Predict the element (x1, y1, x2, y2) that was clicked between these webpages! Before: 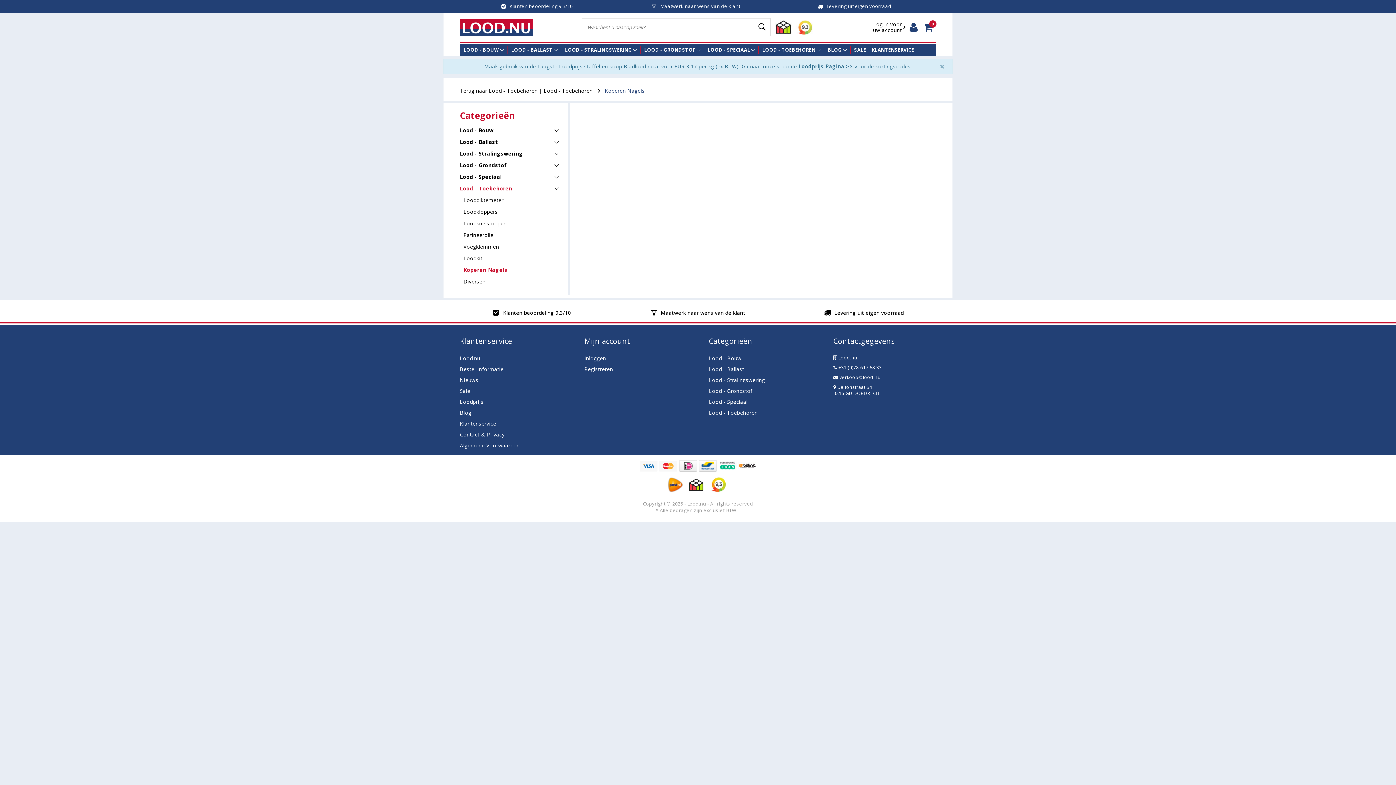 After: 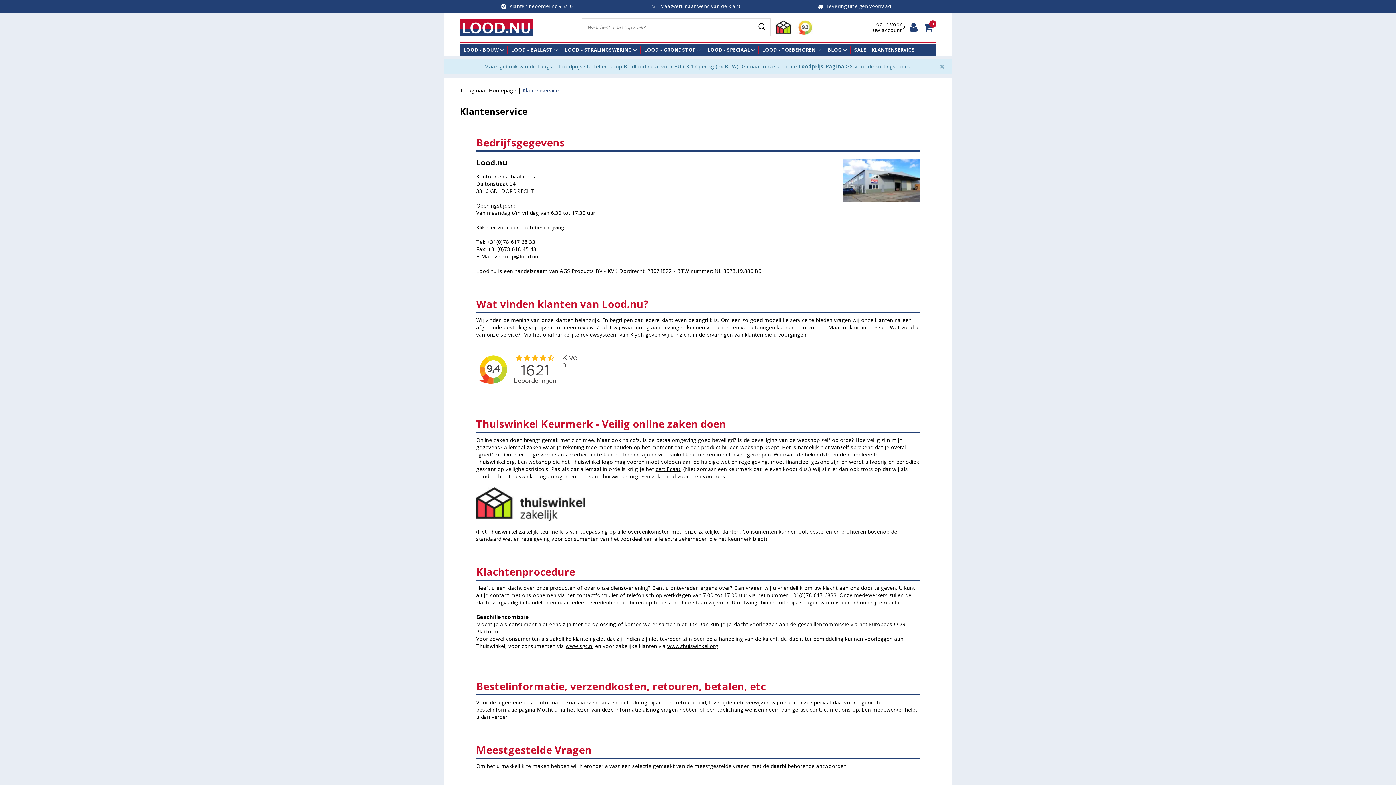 Action: label: Klantenservice bbox: (460, 418, 496, 429)